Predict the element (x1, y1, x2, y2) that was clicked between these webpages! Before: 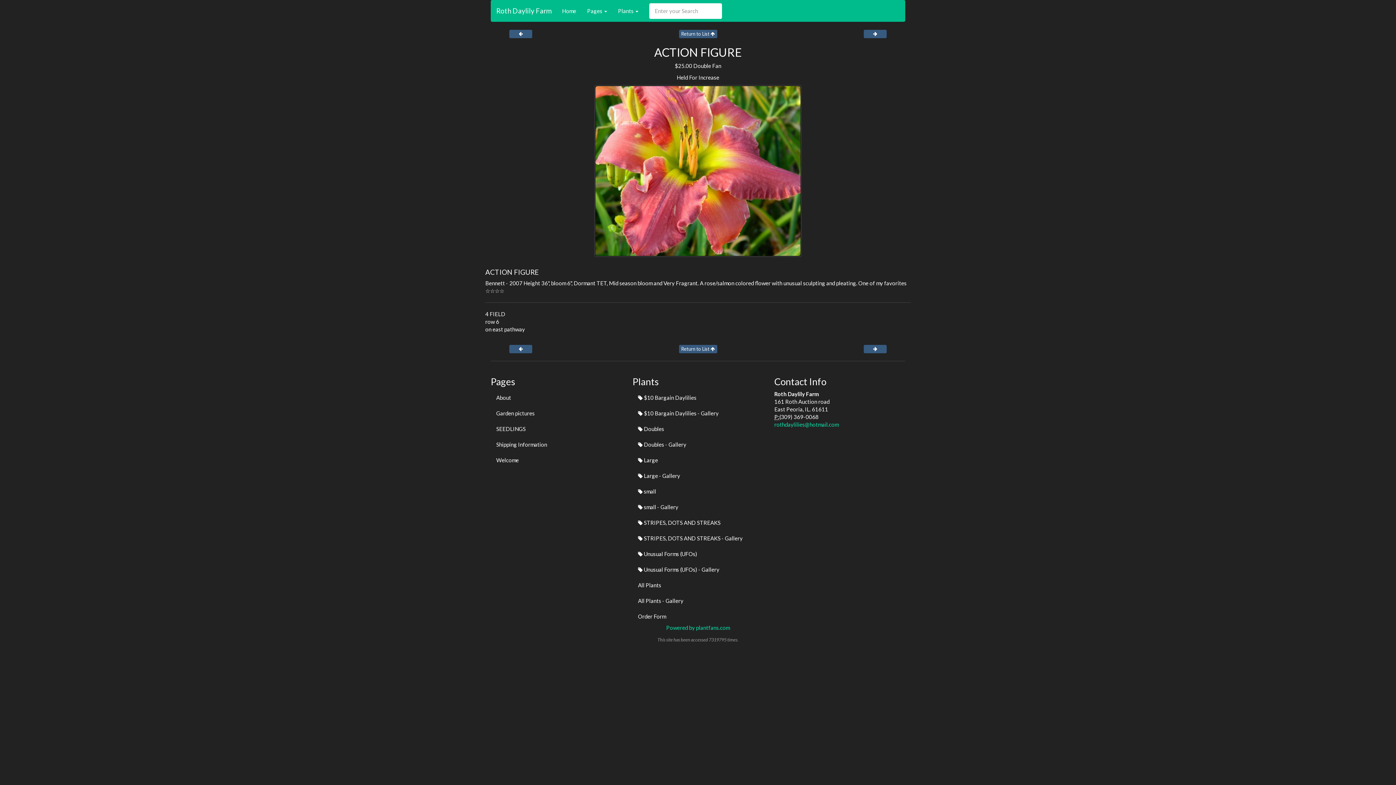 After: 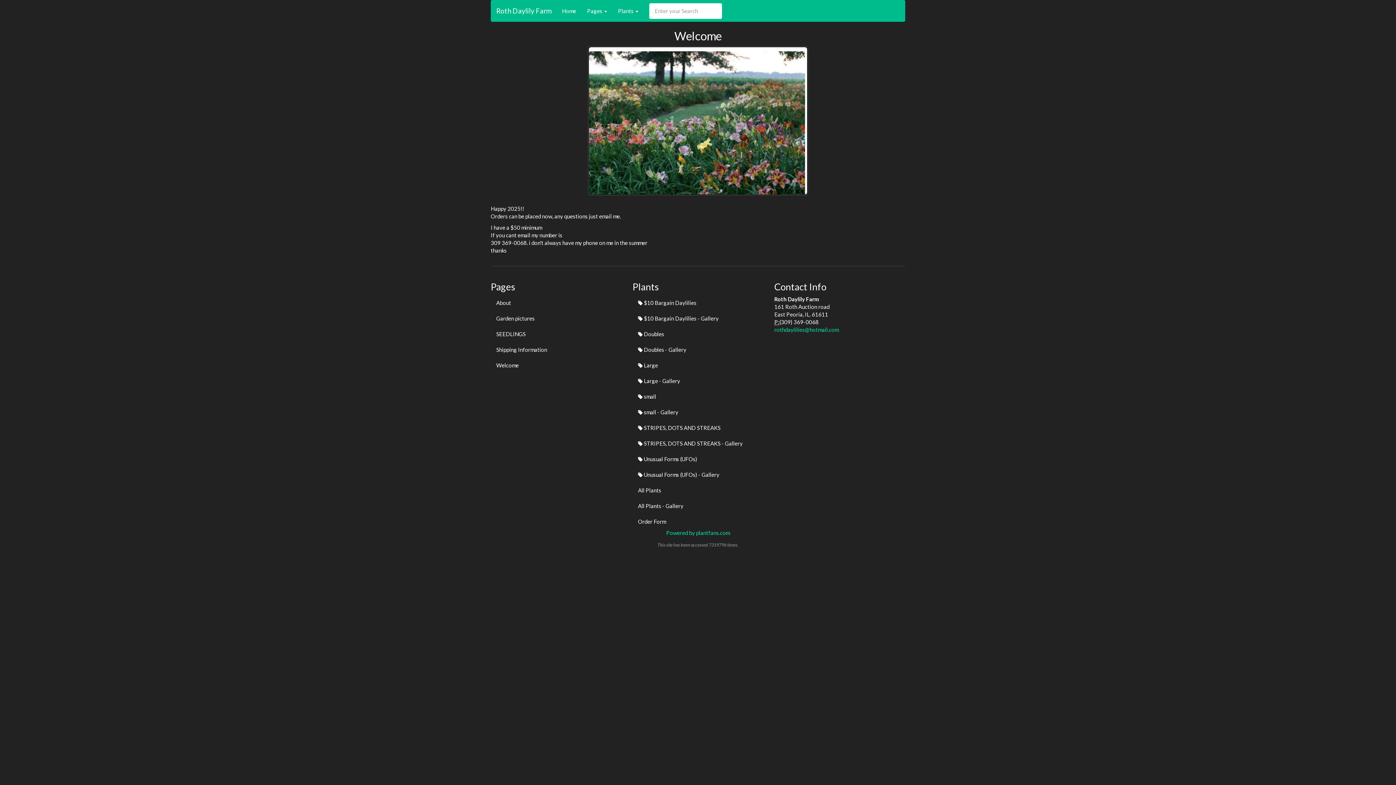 Action: bbox: (490, 0, 556, 21) label: Roth Daylily Farm